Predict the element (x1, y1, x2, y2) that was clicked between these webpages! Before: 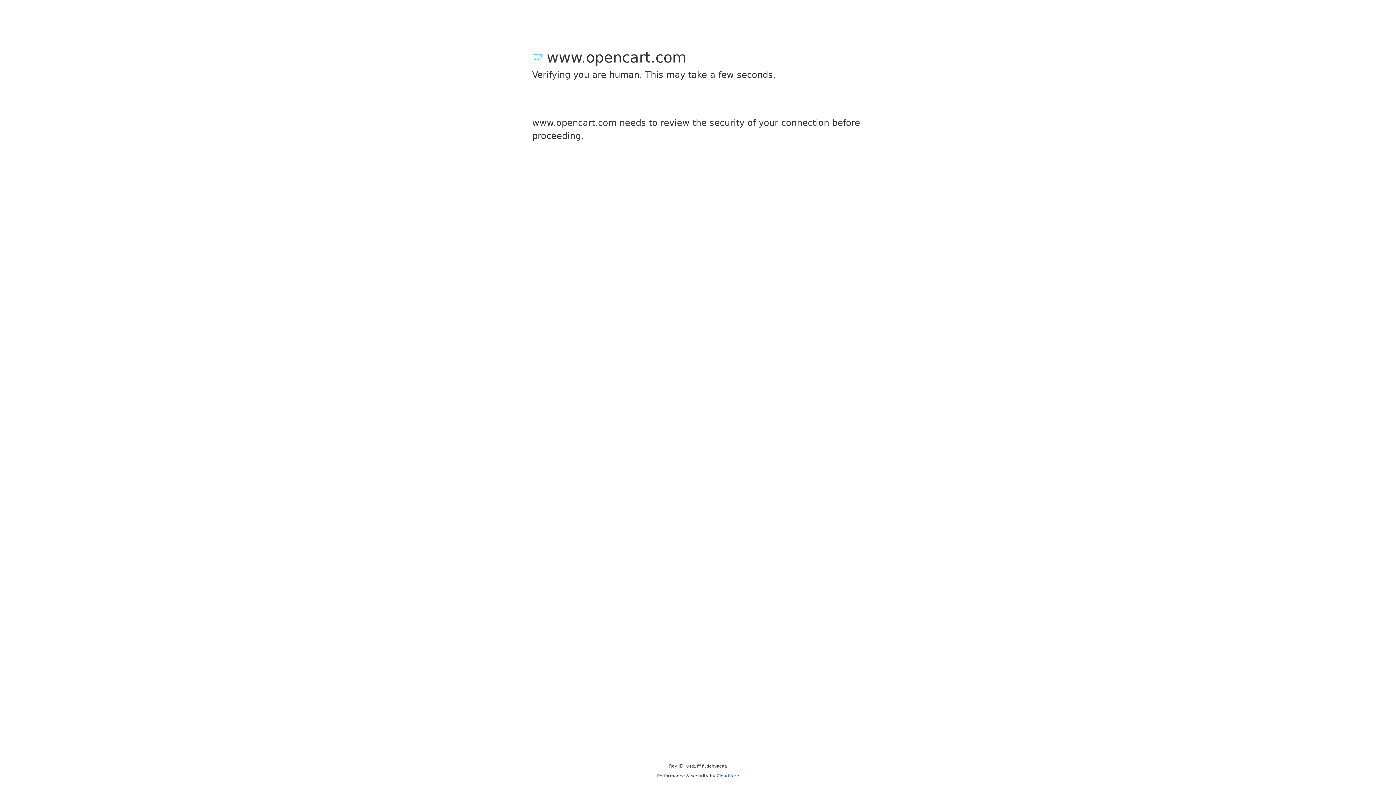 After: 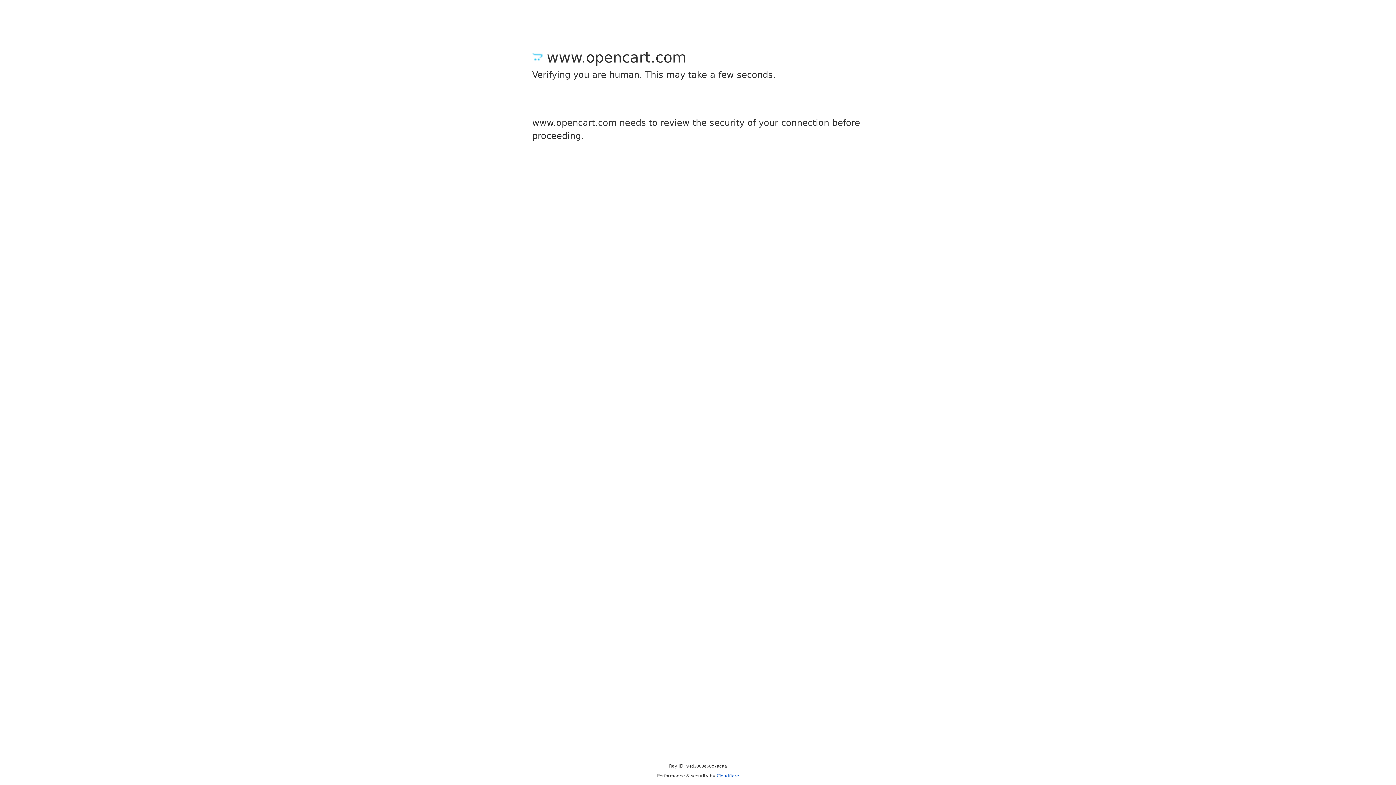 Action: bbox: (716, 773, 739, 778) label: Cloudflare